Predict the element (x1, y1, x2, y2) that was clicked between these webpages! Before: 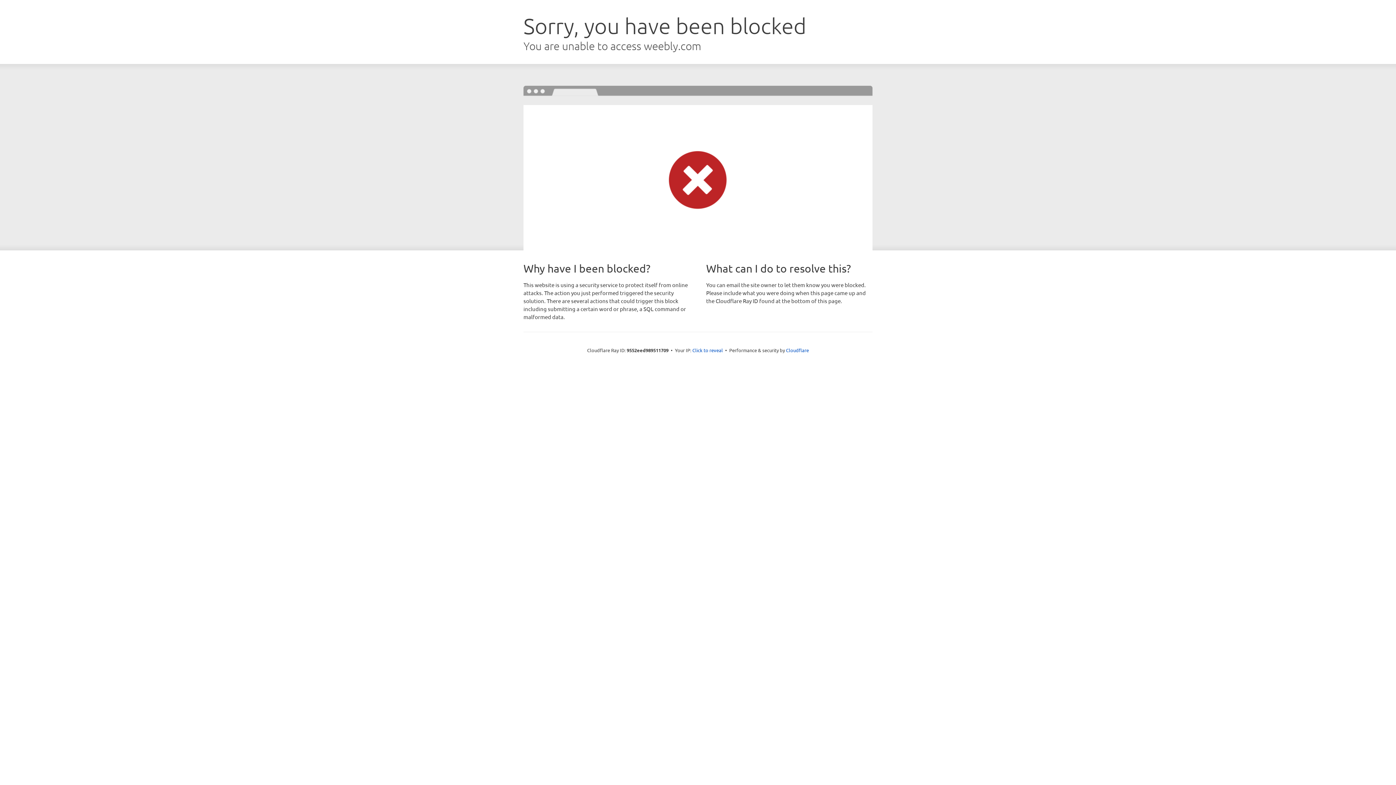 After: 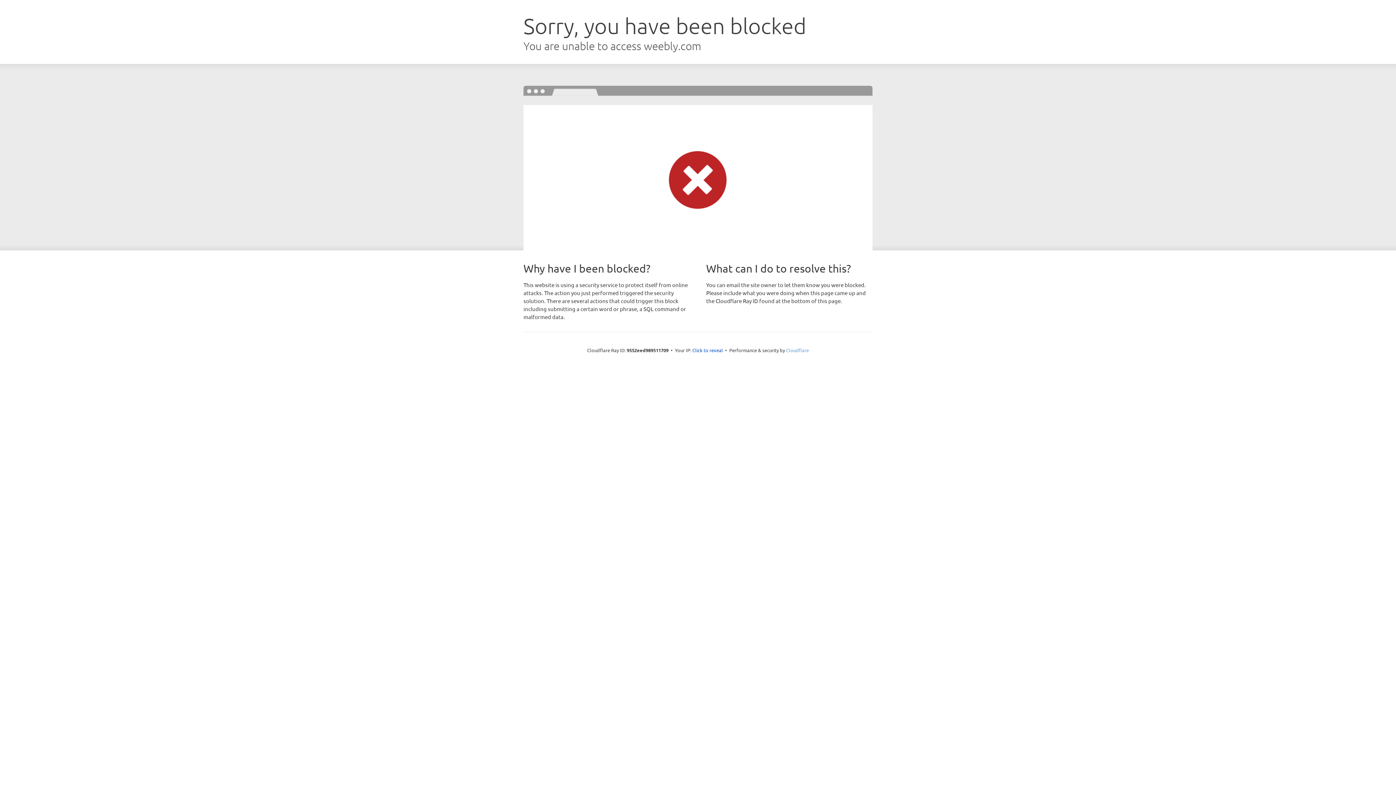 Action: bbox: (786, 347, 809, 353) label: Cloudflare